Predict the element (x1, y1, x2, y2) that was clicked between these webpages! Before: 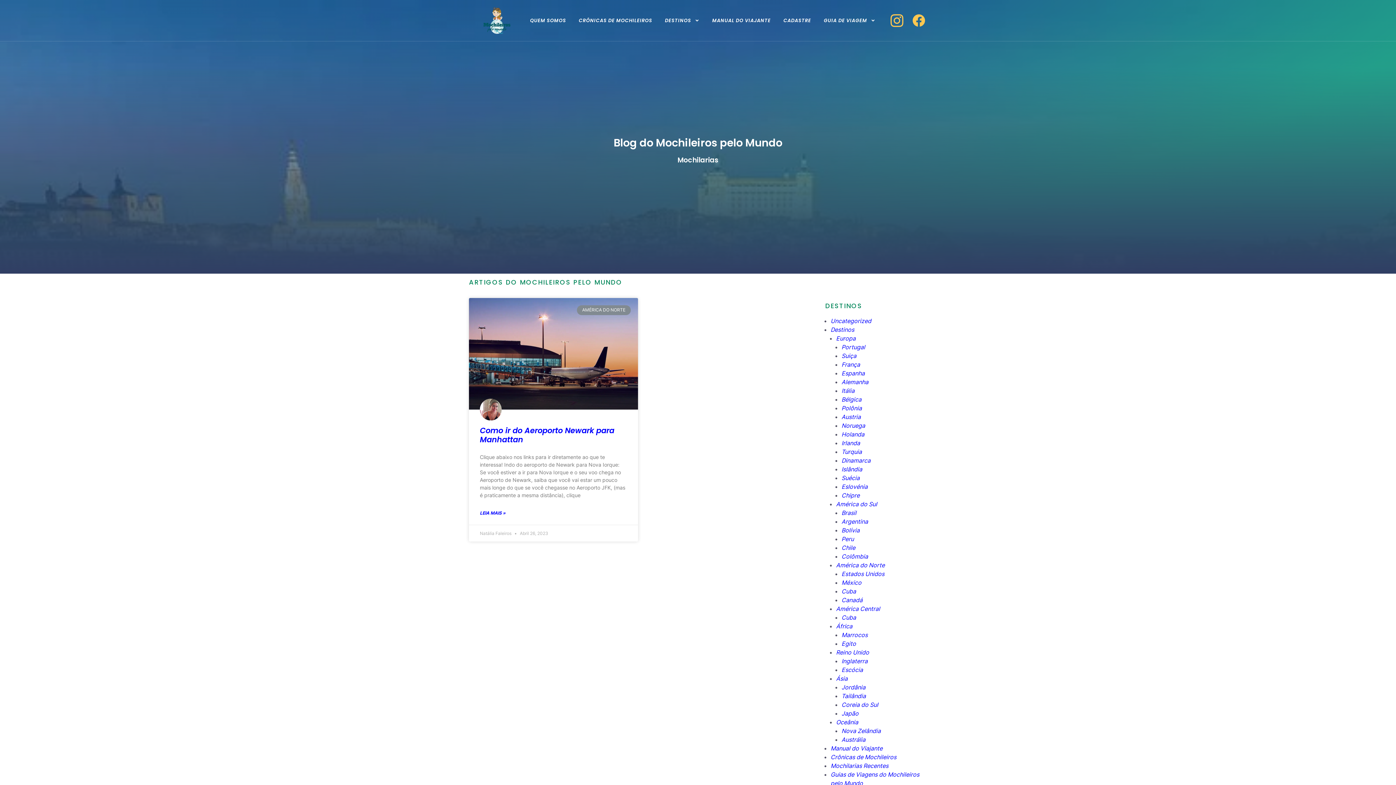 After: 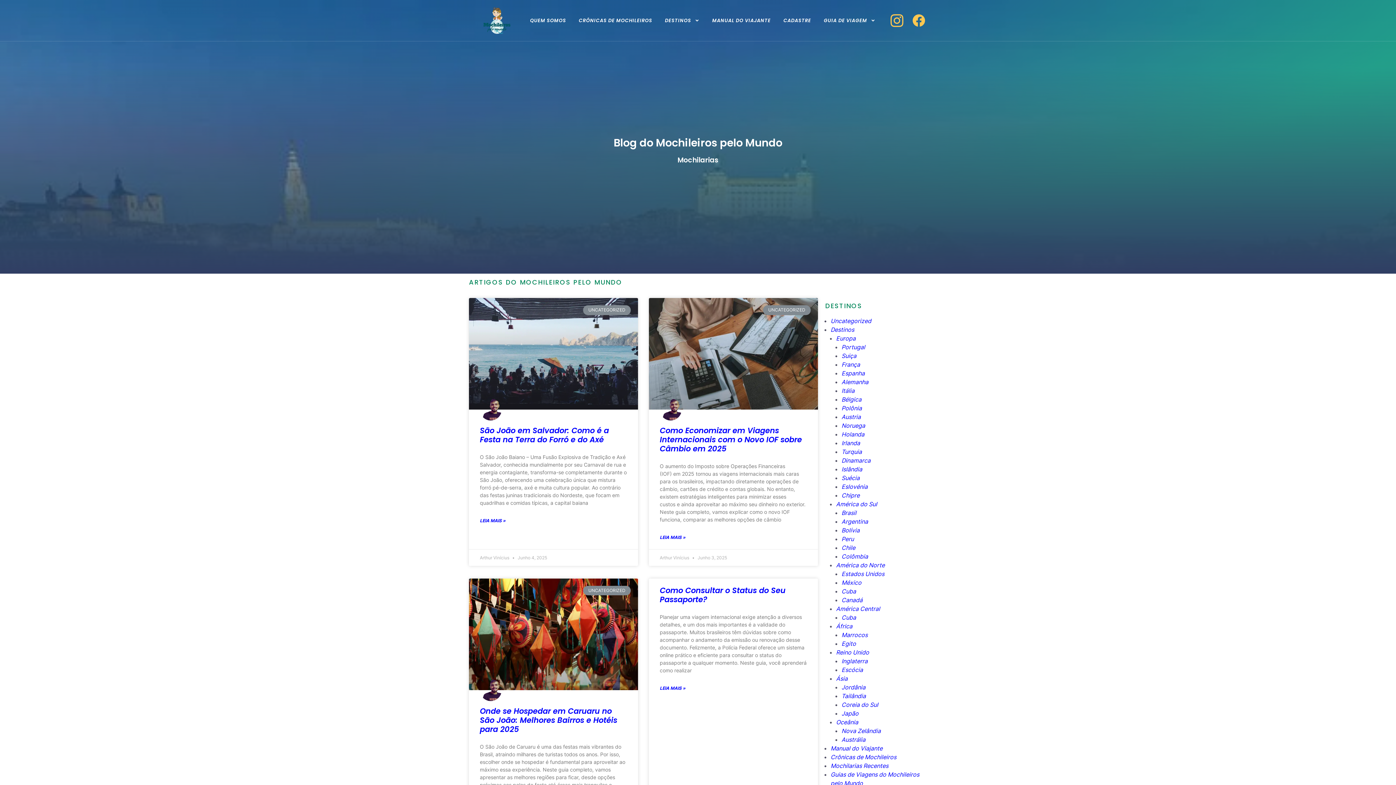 Action: bbox: (830, 317, 871, 324) label: Uncategorized